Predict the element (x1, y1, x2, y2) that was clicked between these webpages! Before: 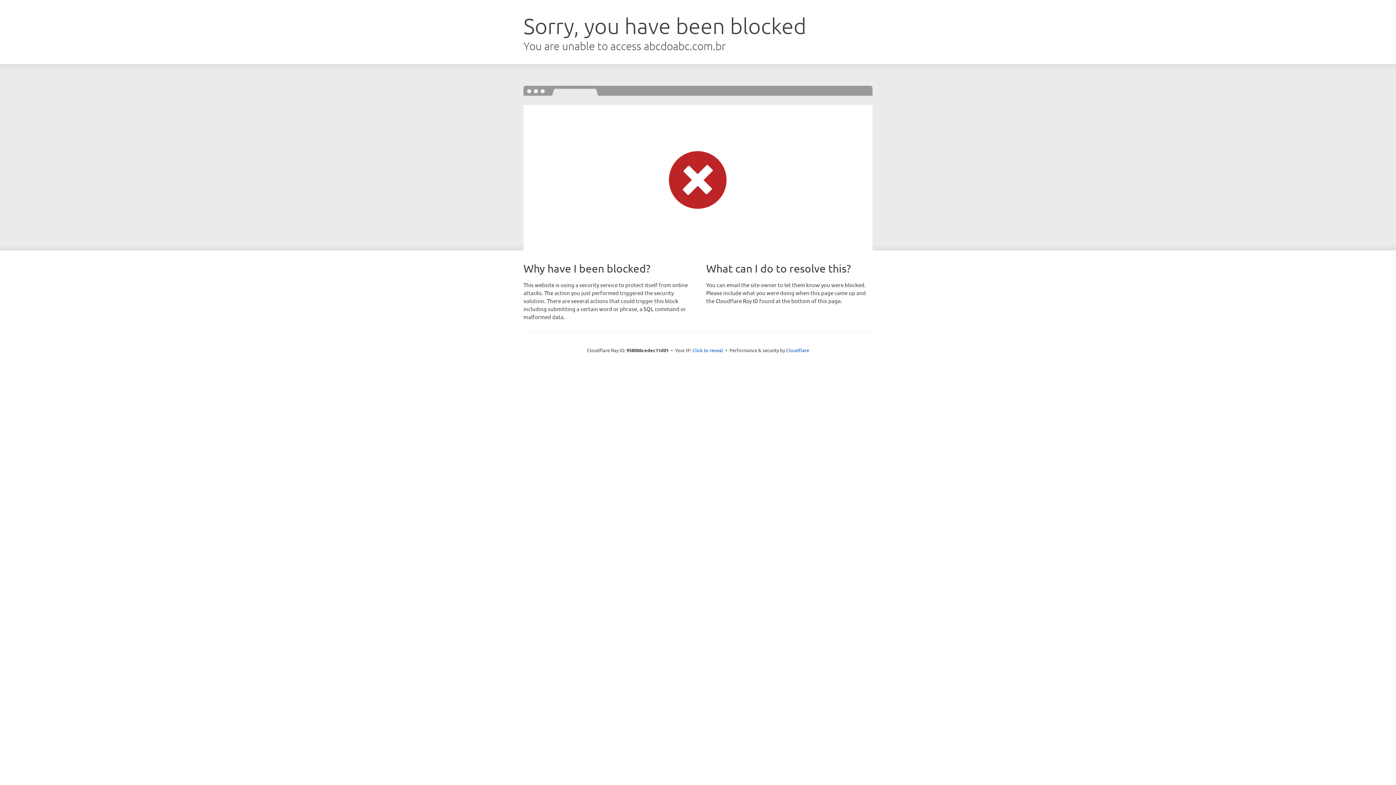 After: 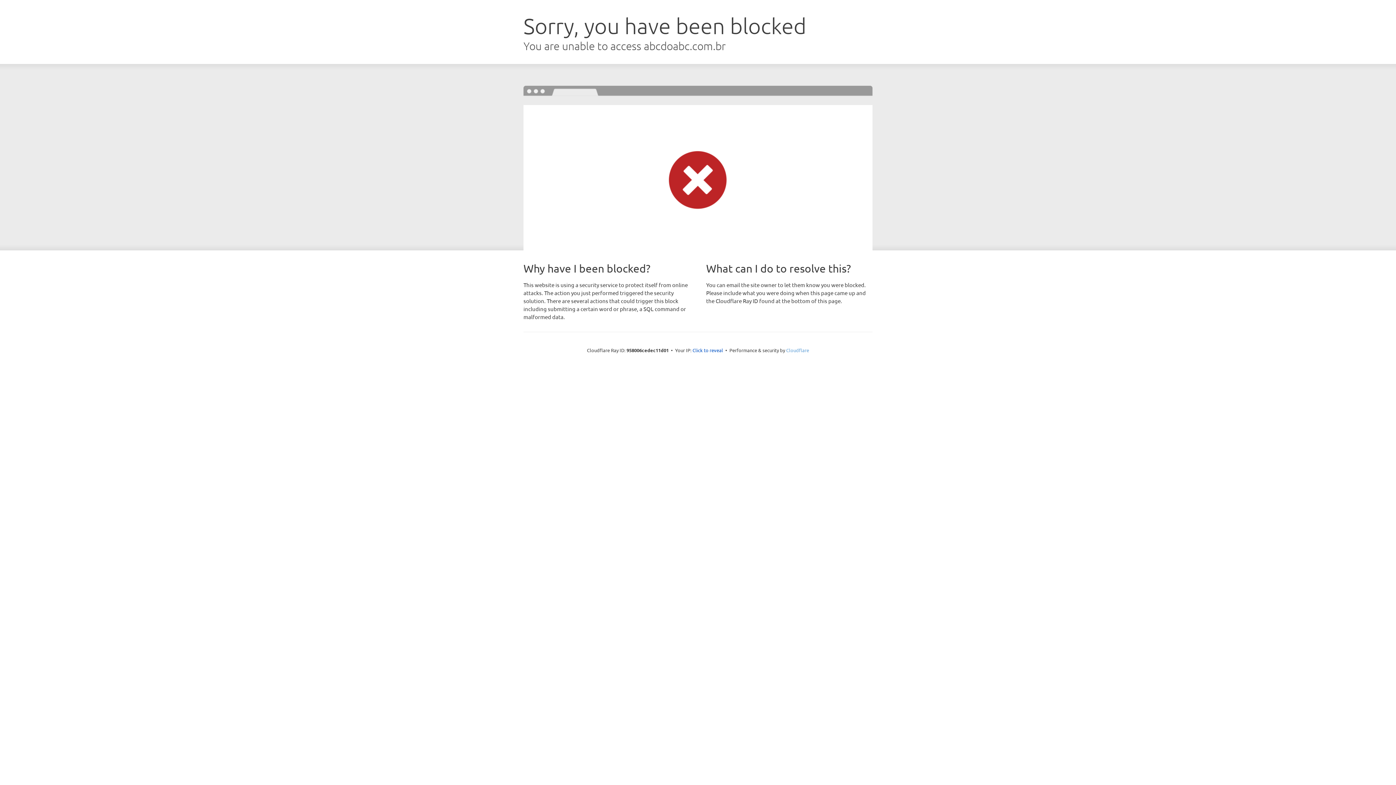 Action: label: Cloudflare bbox: (786, 347, 809, 353)